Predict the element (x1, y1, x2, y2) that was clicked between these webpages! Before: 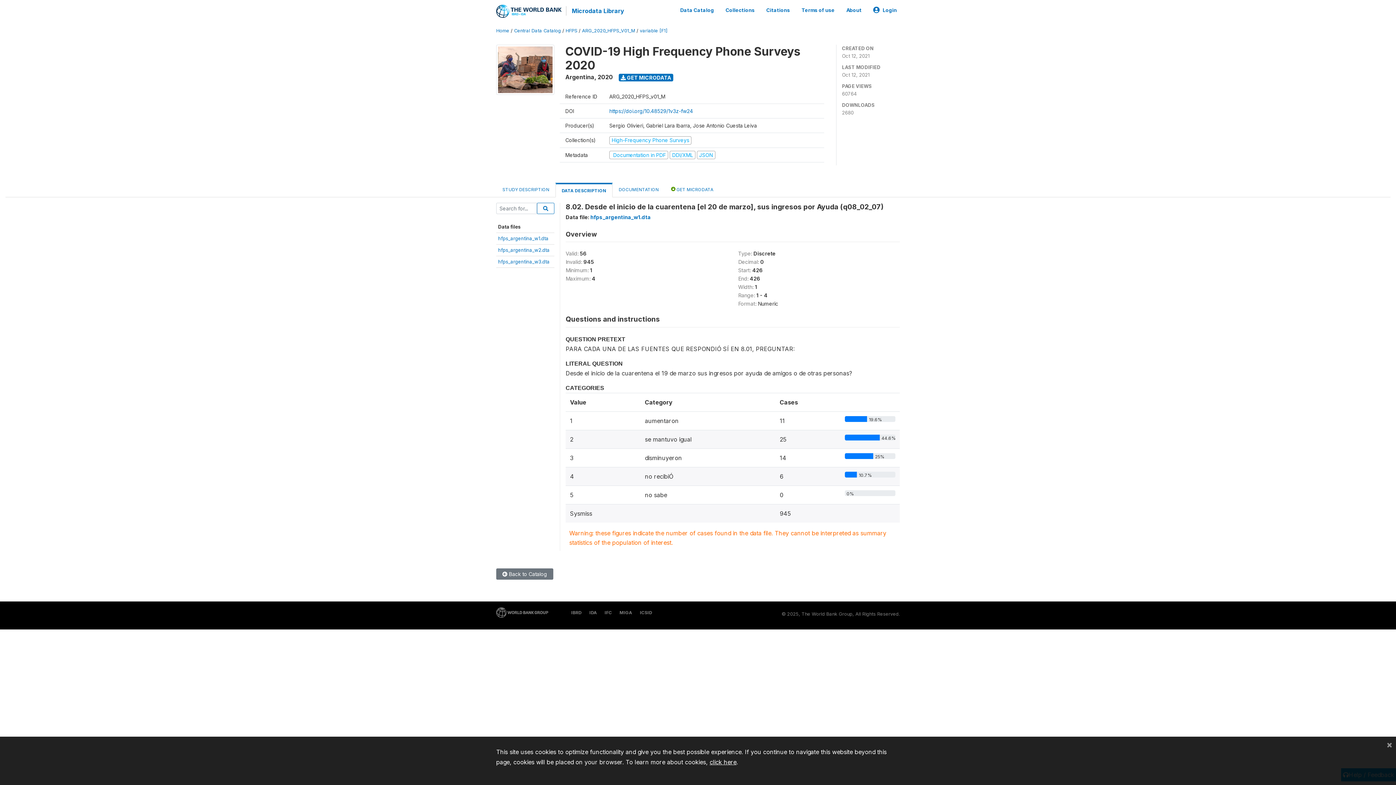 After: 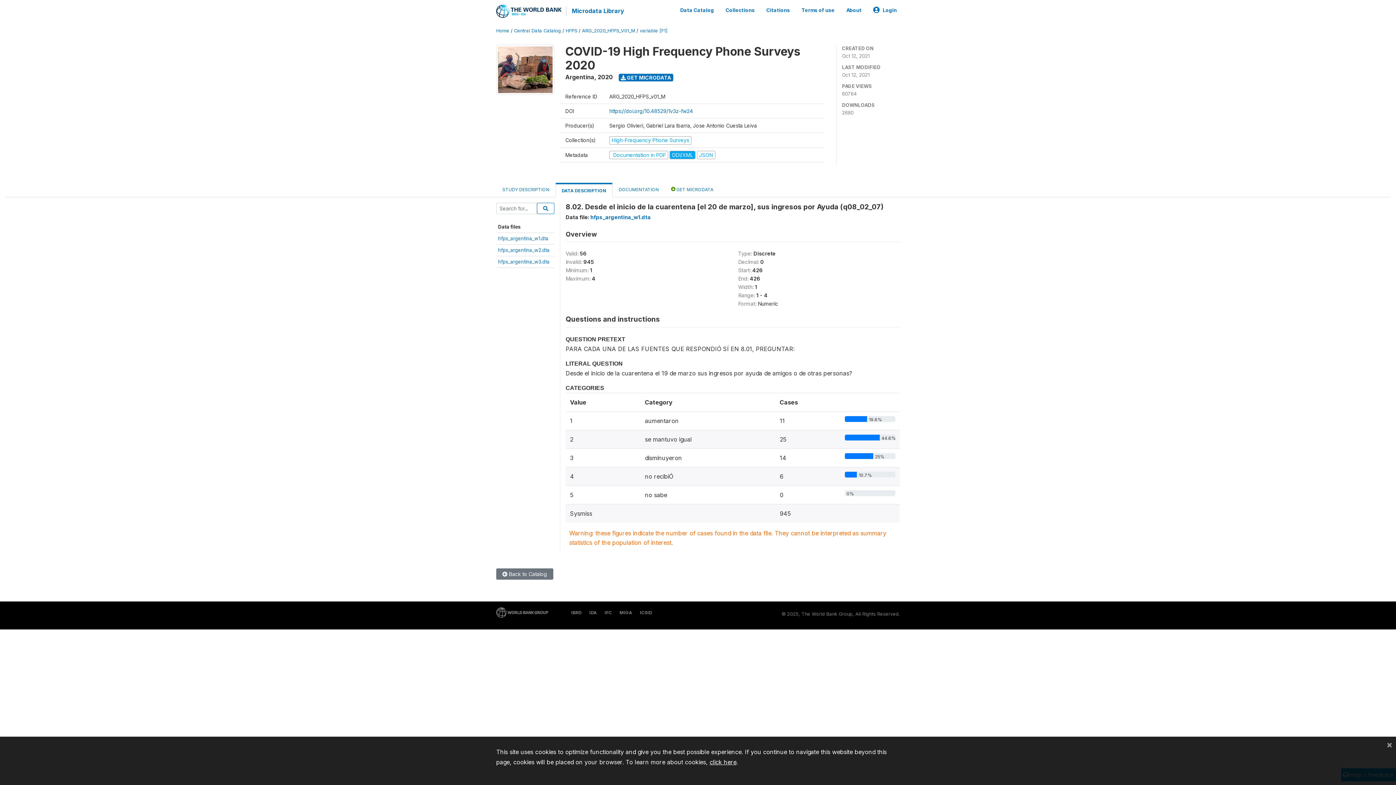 Action: label: DDI/XML  bbox: (669, 151, 696, 158)